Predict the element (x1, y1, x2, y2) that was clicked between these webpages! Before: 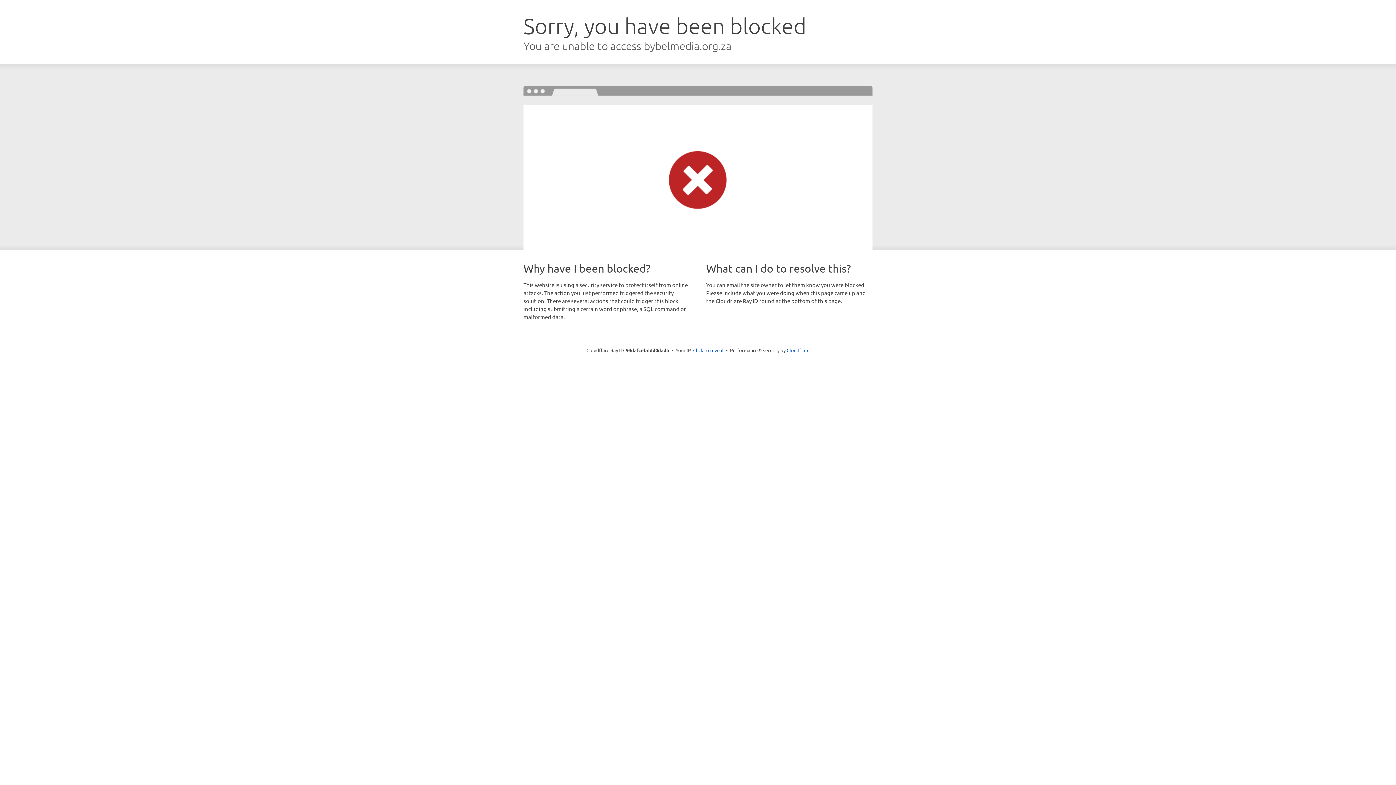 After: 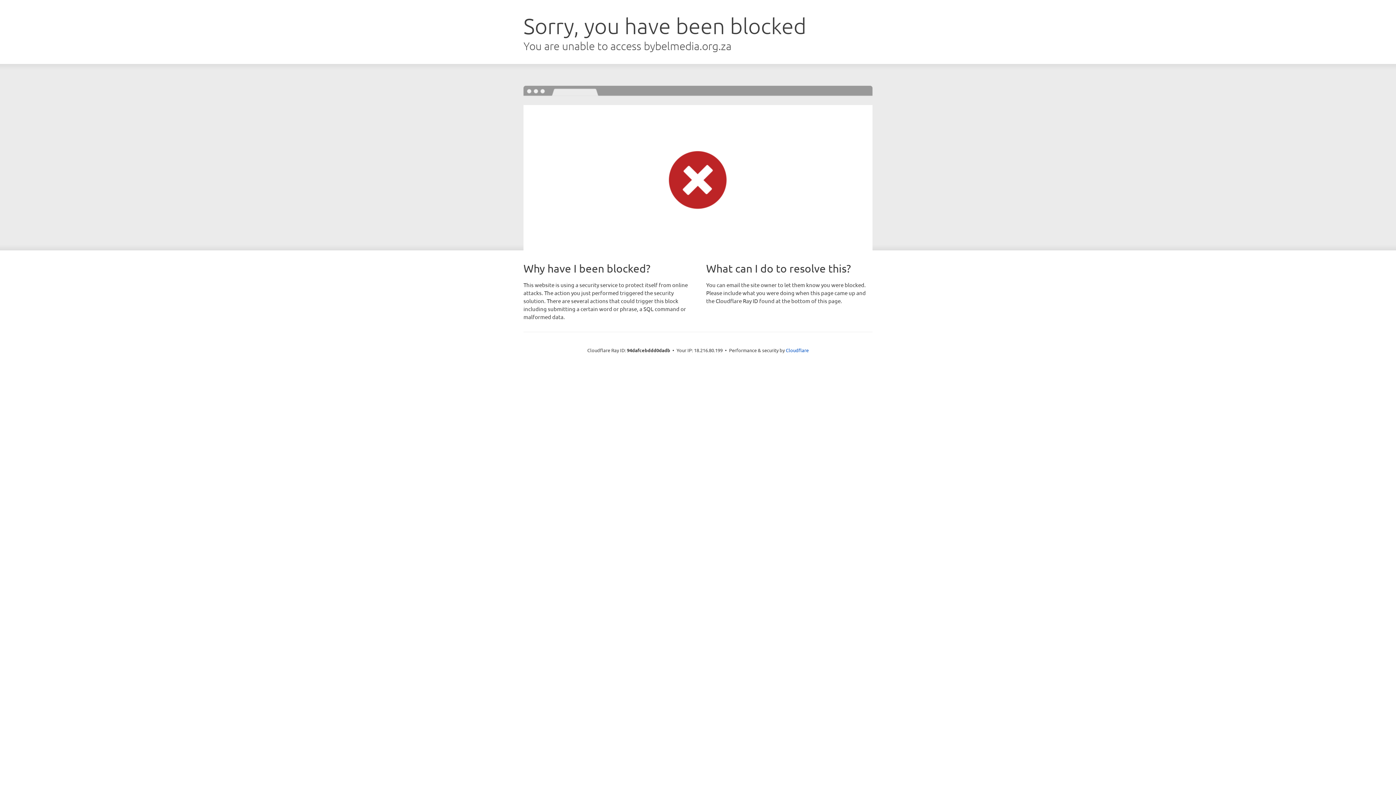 Action: bbox: (693, 346, 723, 353) label: Click to reveal